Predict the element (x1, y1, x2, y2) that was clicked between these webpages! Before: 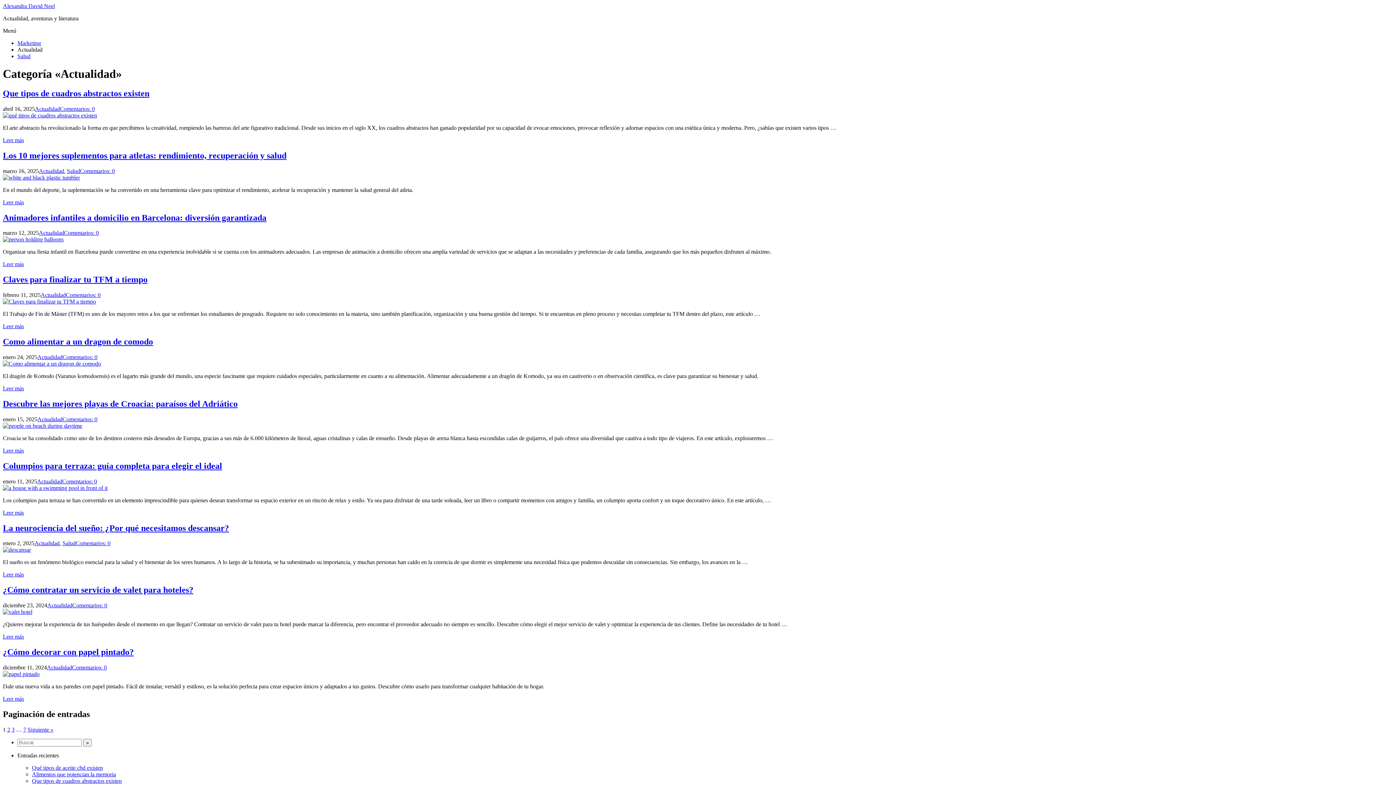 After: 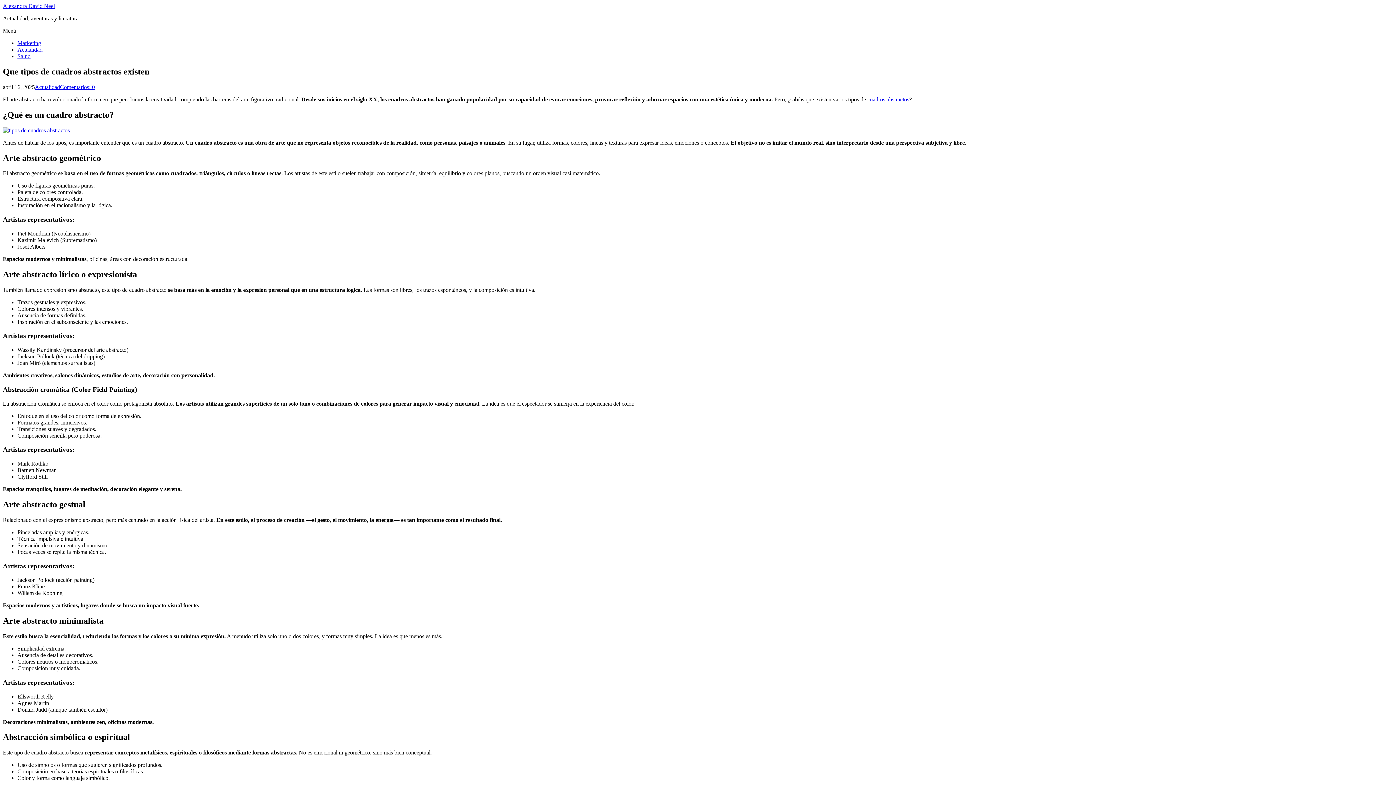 Action: bbox: (2, 112, 97, 118)